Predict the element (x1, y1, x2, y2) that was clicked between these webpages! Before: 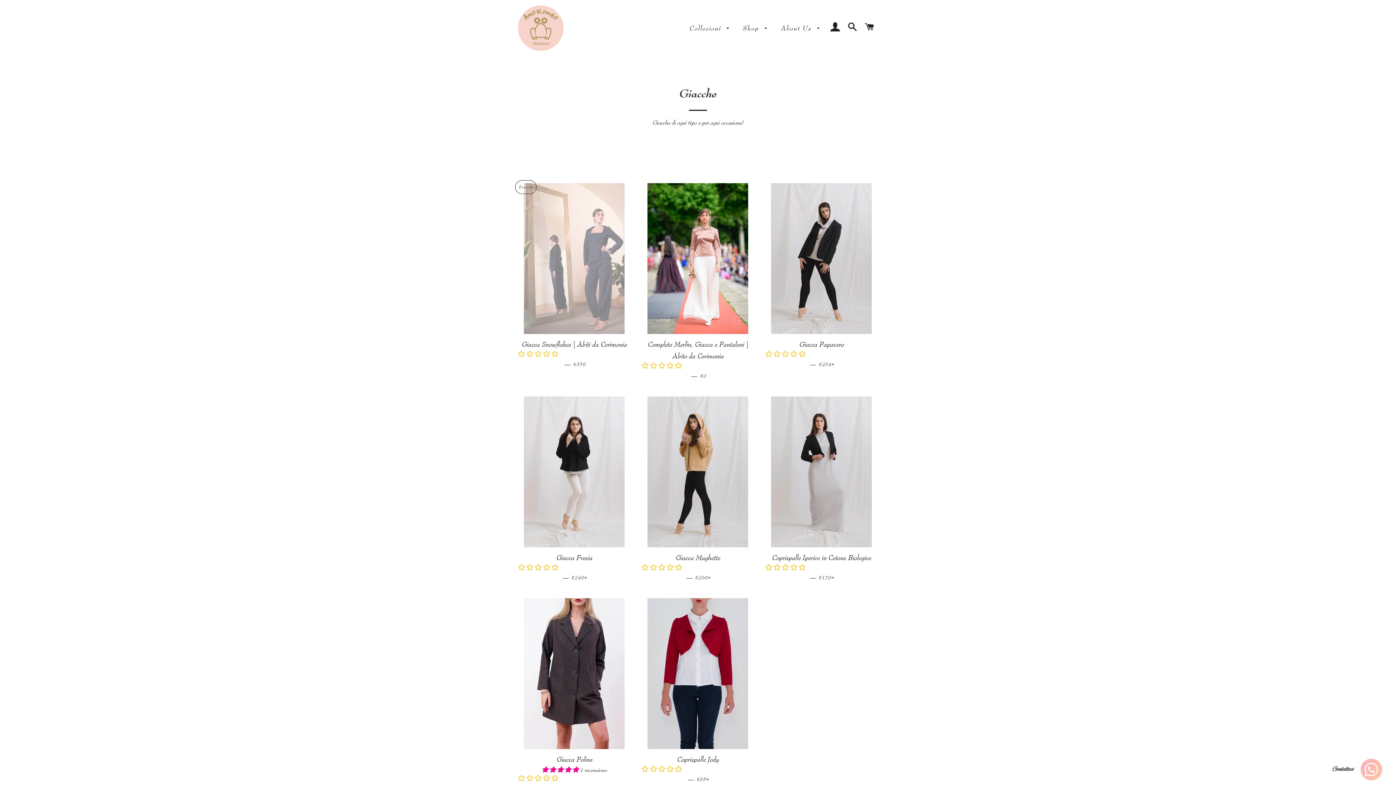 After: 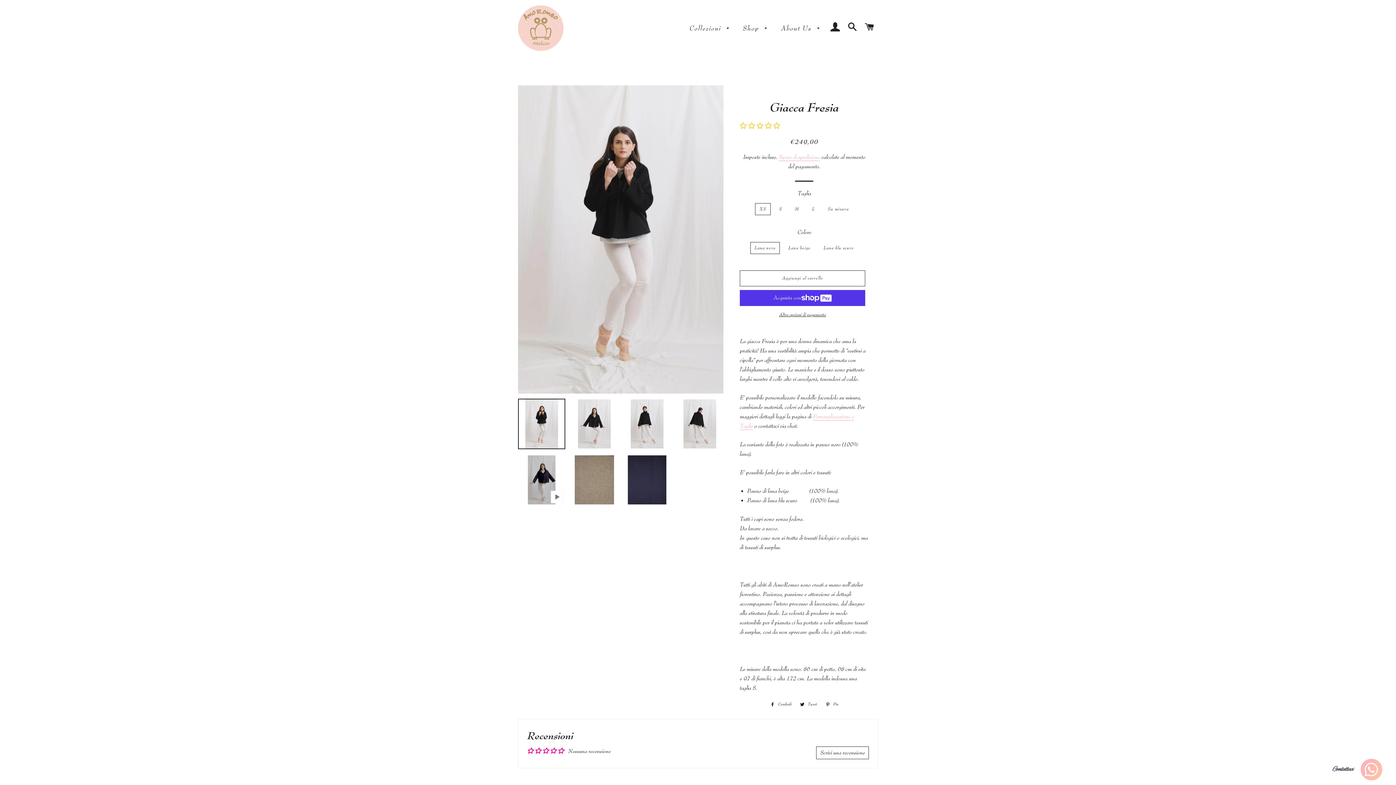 Action: bbox: (518, 547, 630, 587) label: Giacca Fresia
    
— 
Prezzo di listino
€249 
+